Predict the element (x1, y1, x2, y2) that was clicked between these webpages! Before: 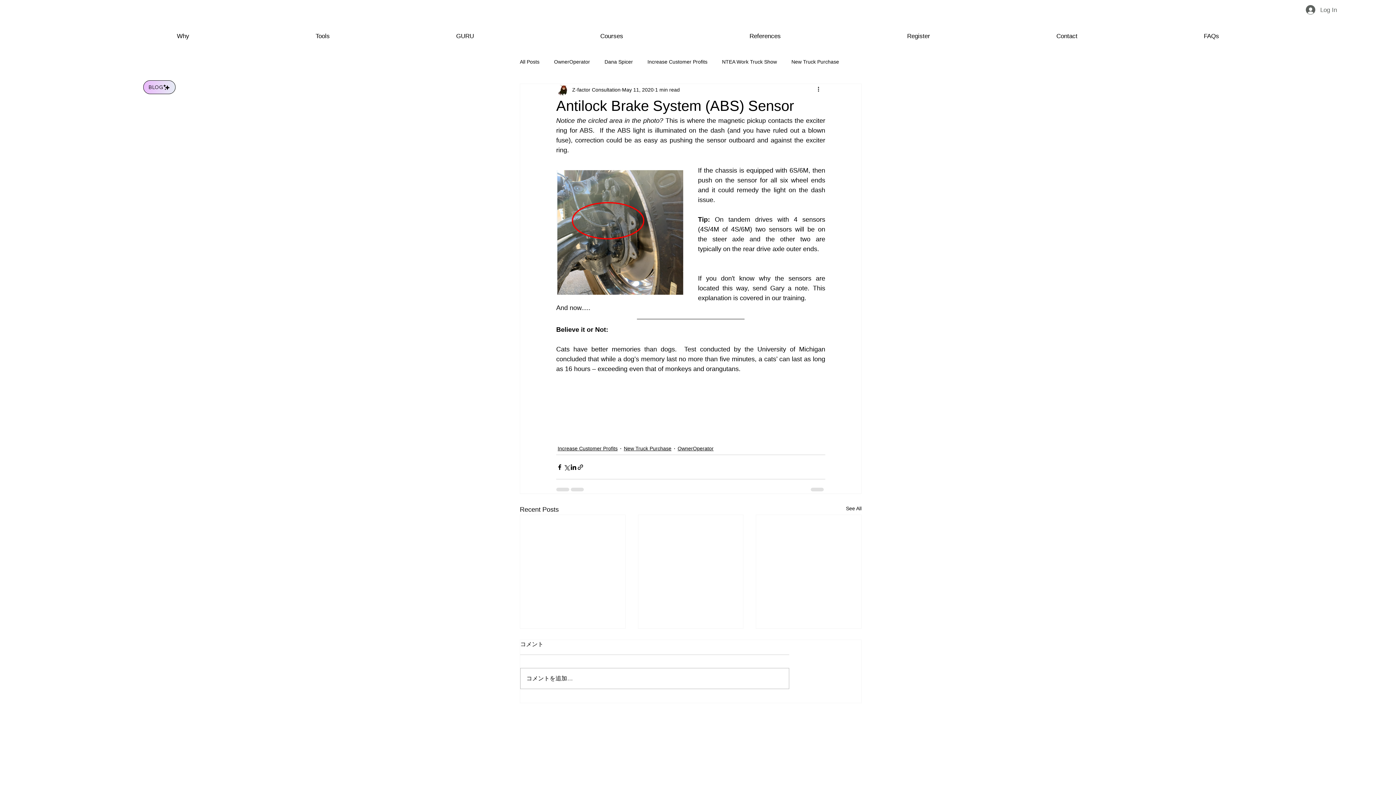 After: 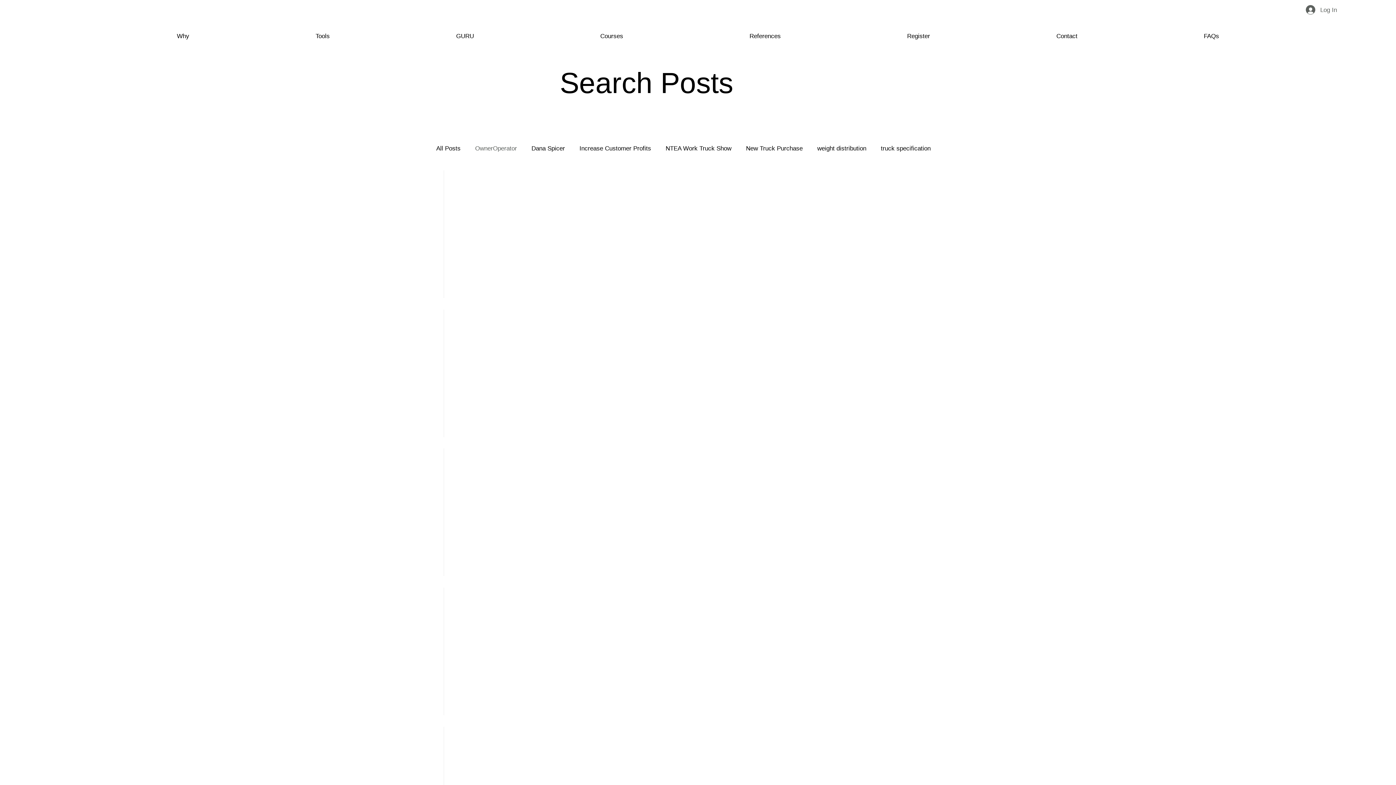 Action: label: OwnerOperator bbox: (554, 58, 590, 65)